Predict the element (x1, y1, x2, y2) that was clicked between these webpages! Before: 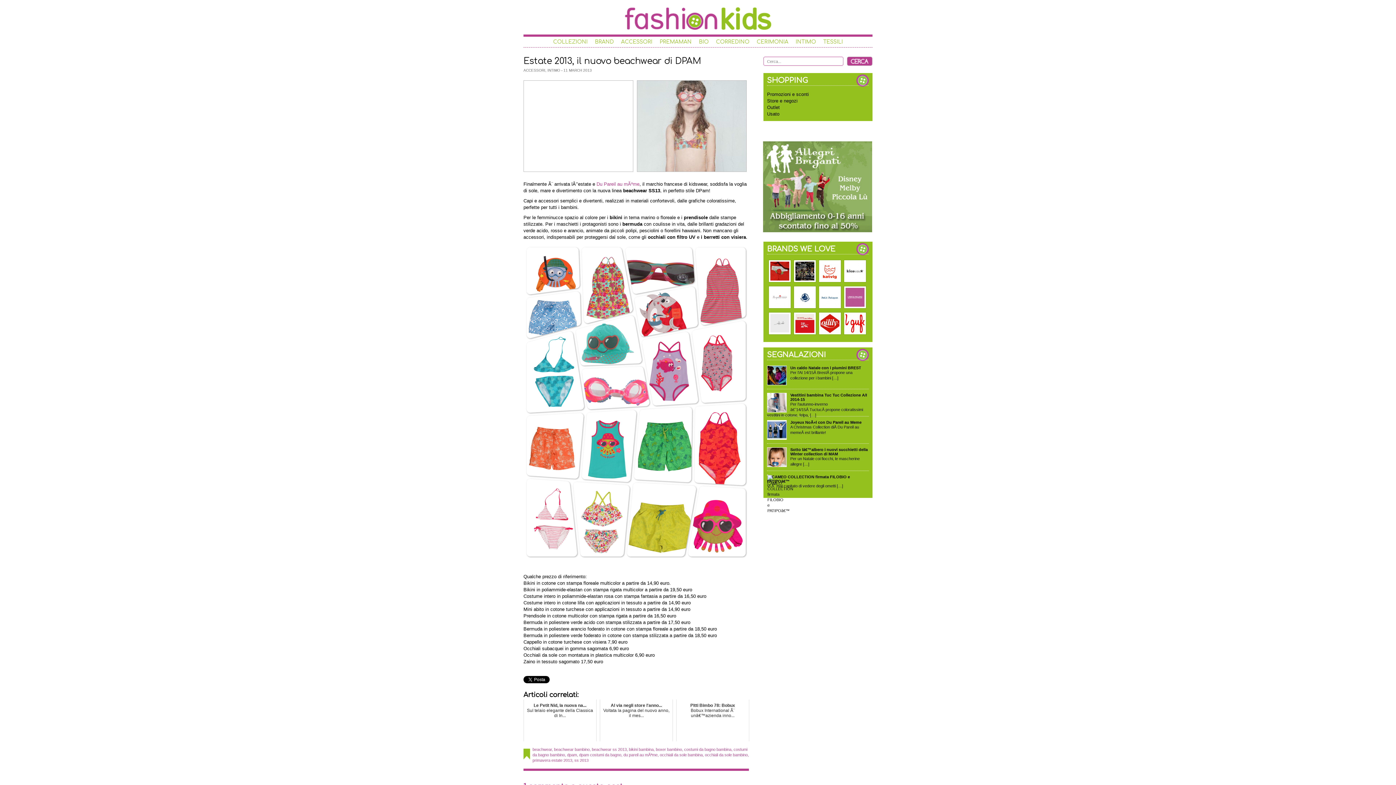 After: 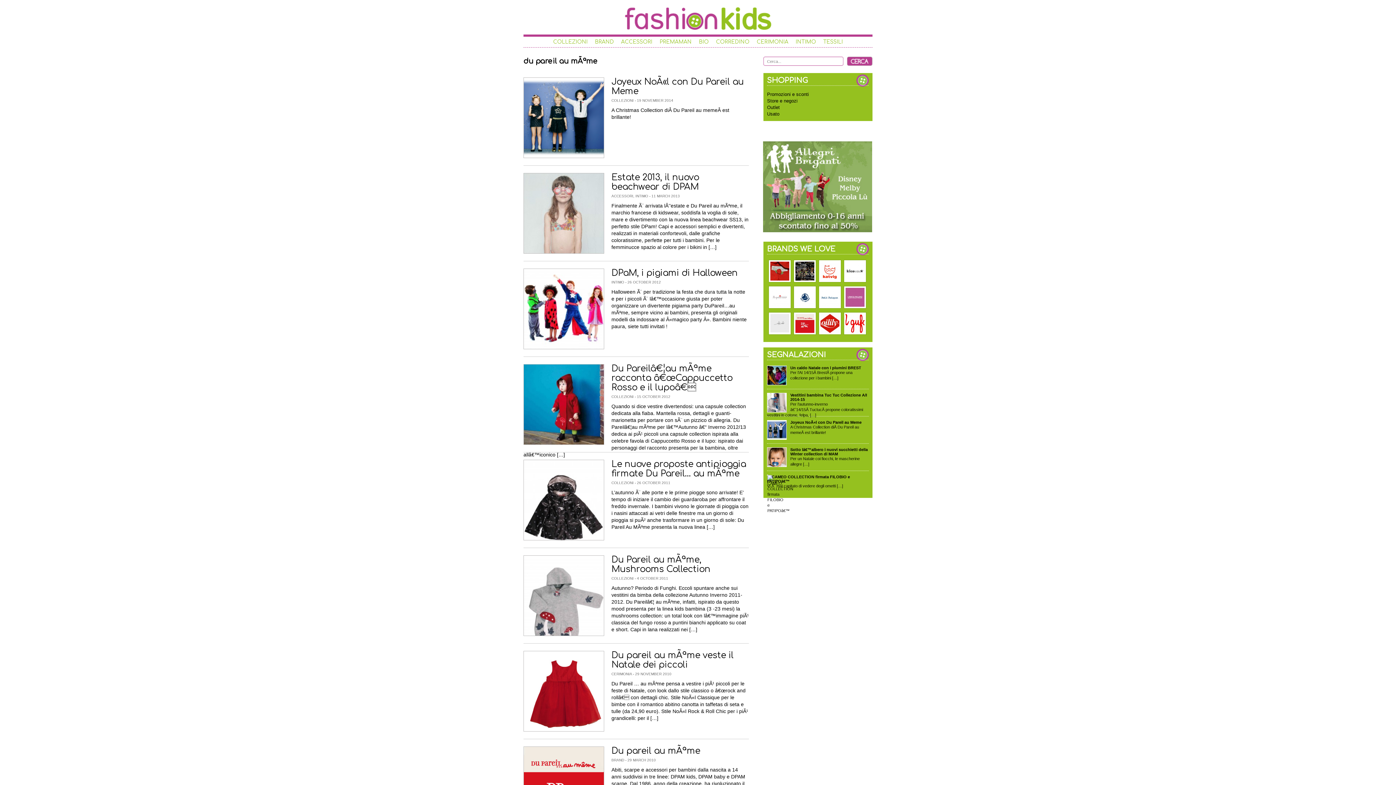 Action: bbox: (623, 753, 657, 757) label: du pareil au mÃªme